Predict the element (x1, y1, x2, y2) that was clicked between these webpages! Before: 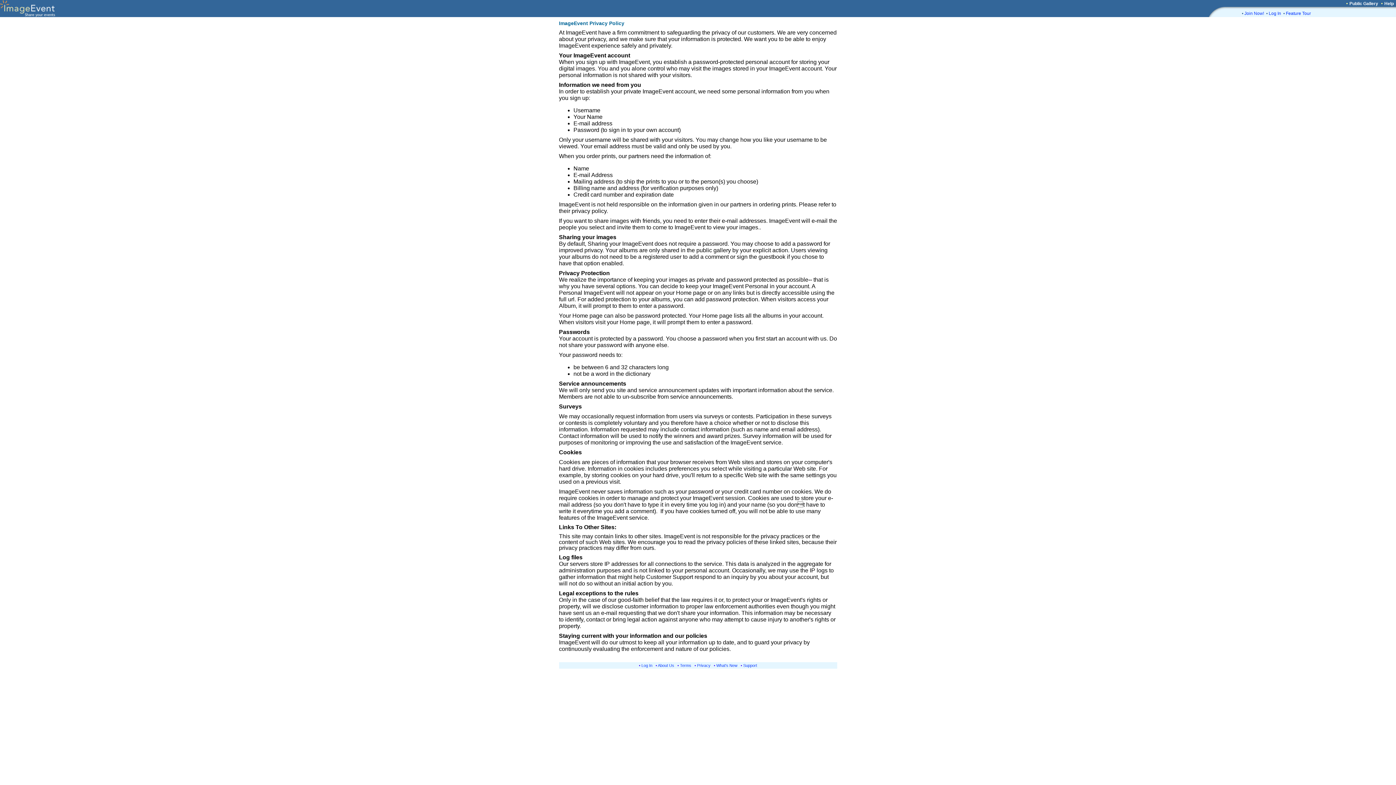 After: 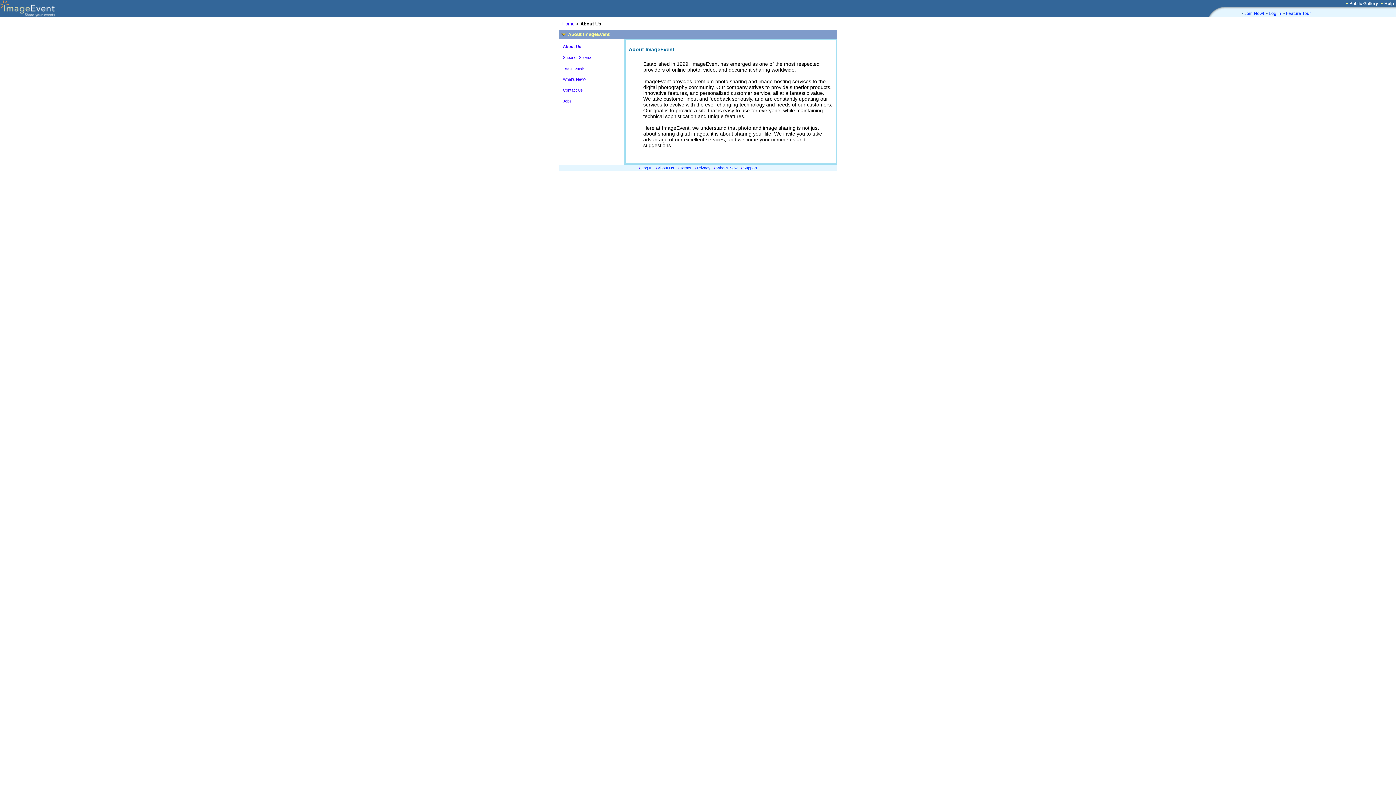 Action: label: About Us bbox: (658, 663, 674, 668)